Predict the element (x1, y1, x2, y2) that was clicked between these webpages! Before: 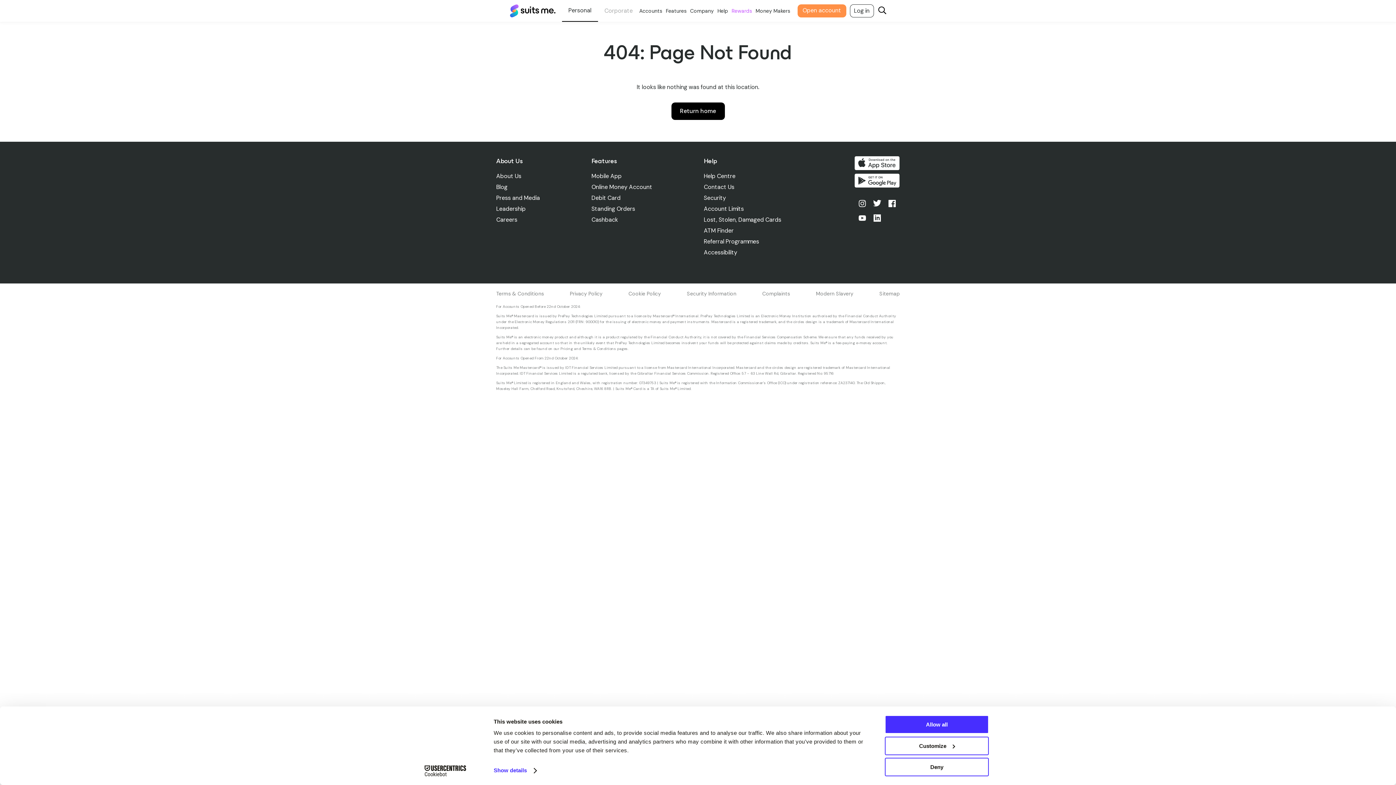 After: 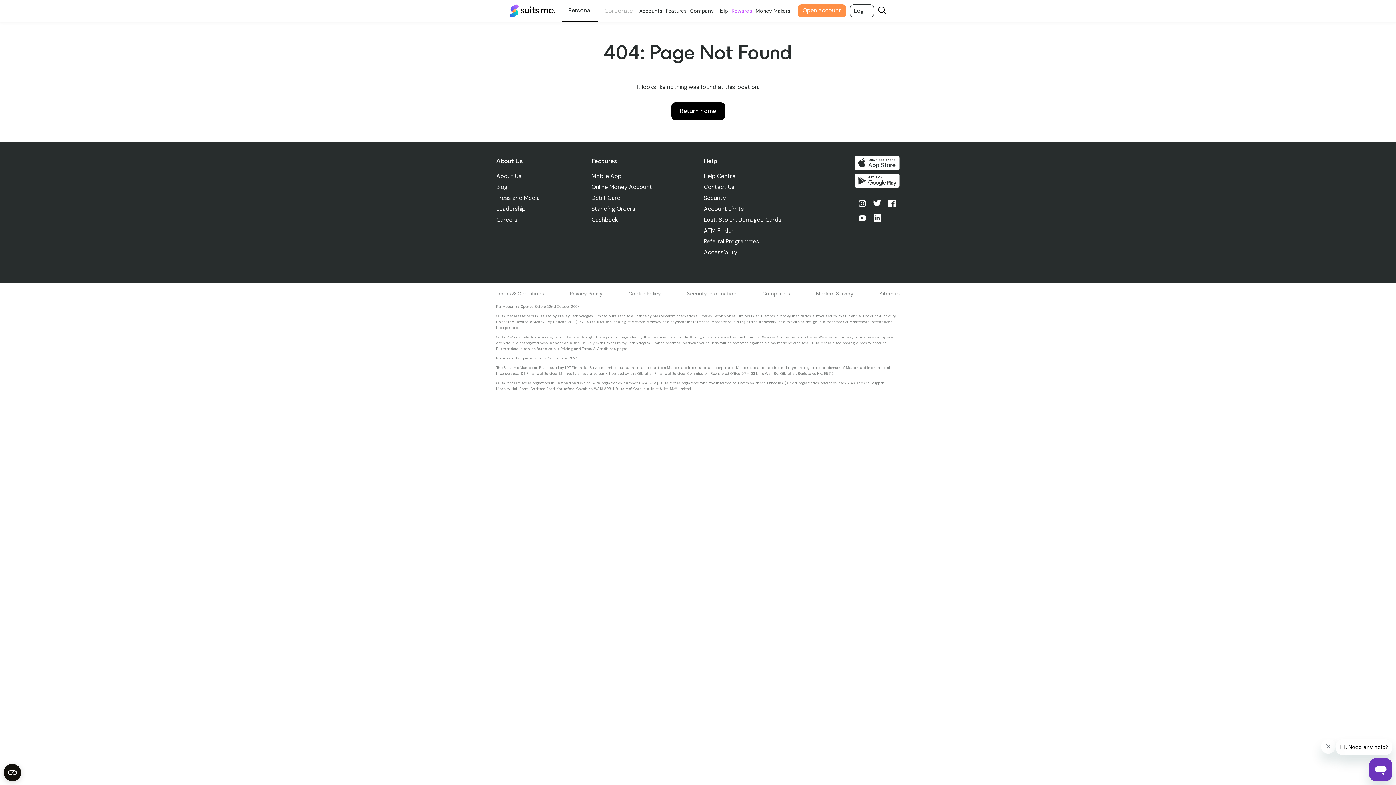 Action: bbox: (885, 758, 989, 776) label: Deny